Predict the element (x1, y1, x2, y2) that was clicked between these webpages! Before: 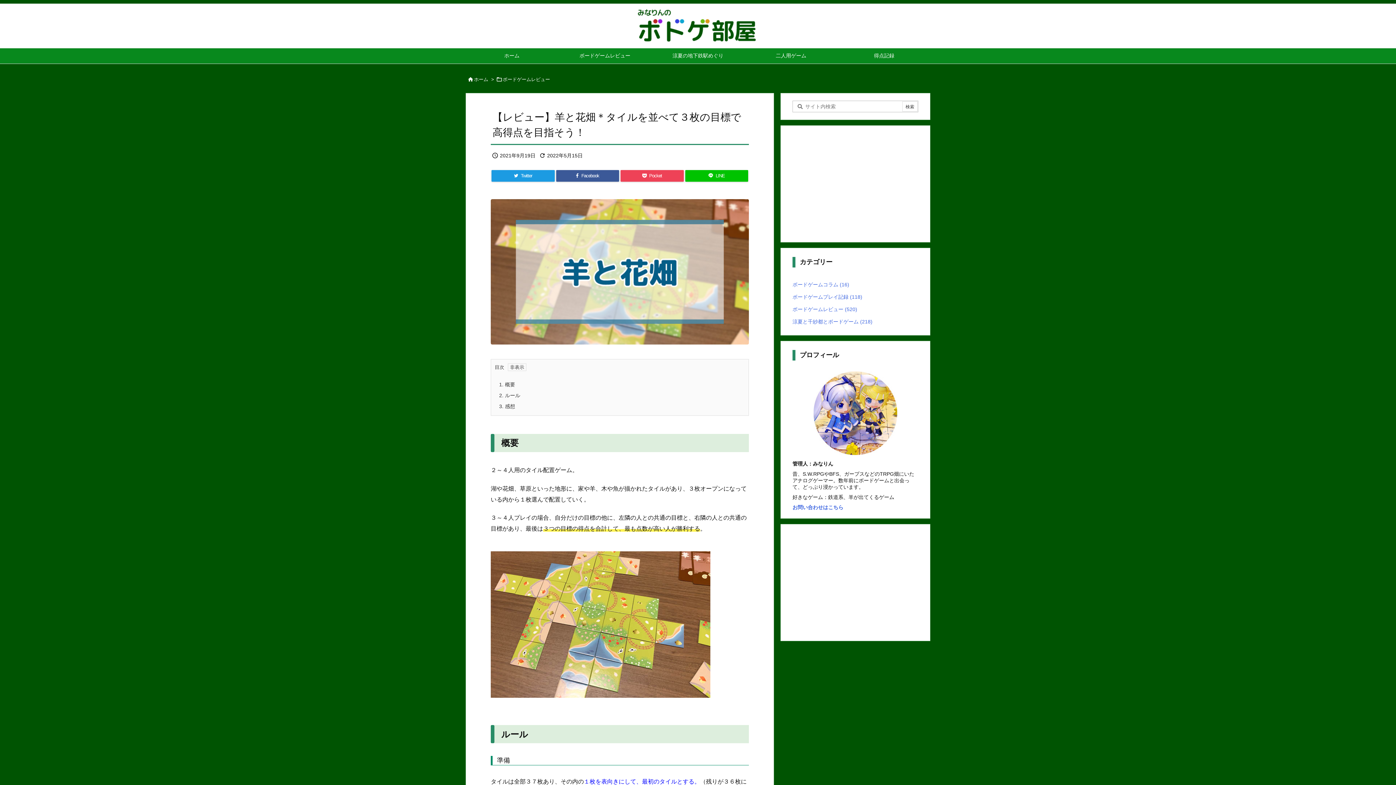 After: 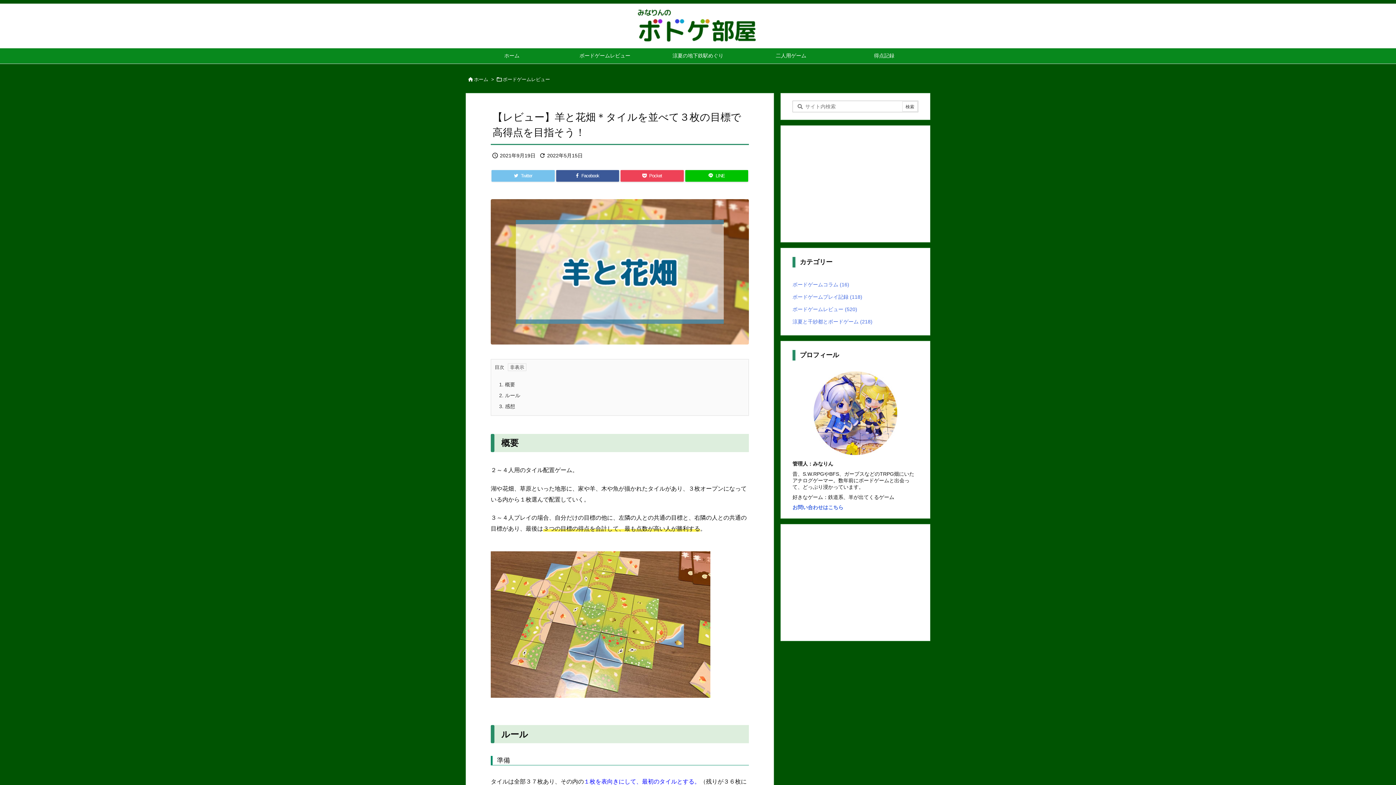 Action: label: Twitter bbox: (491, 170, 554, 181)